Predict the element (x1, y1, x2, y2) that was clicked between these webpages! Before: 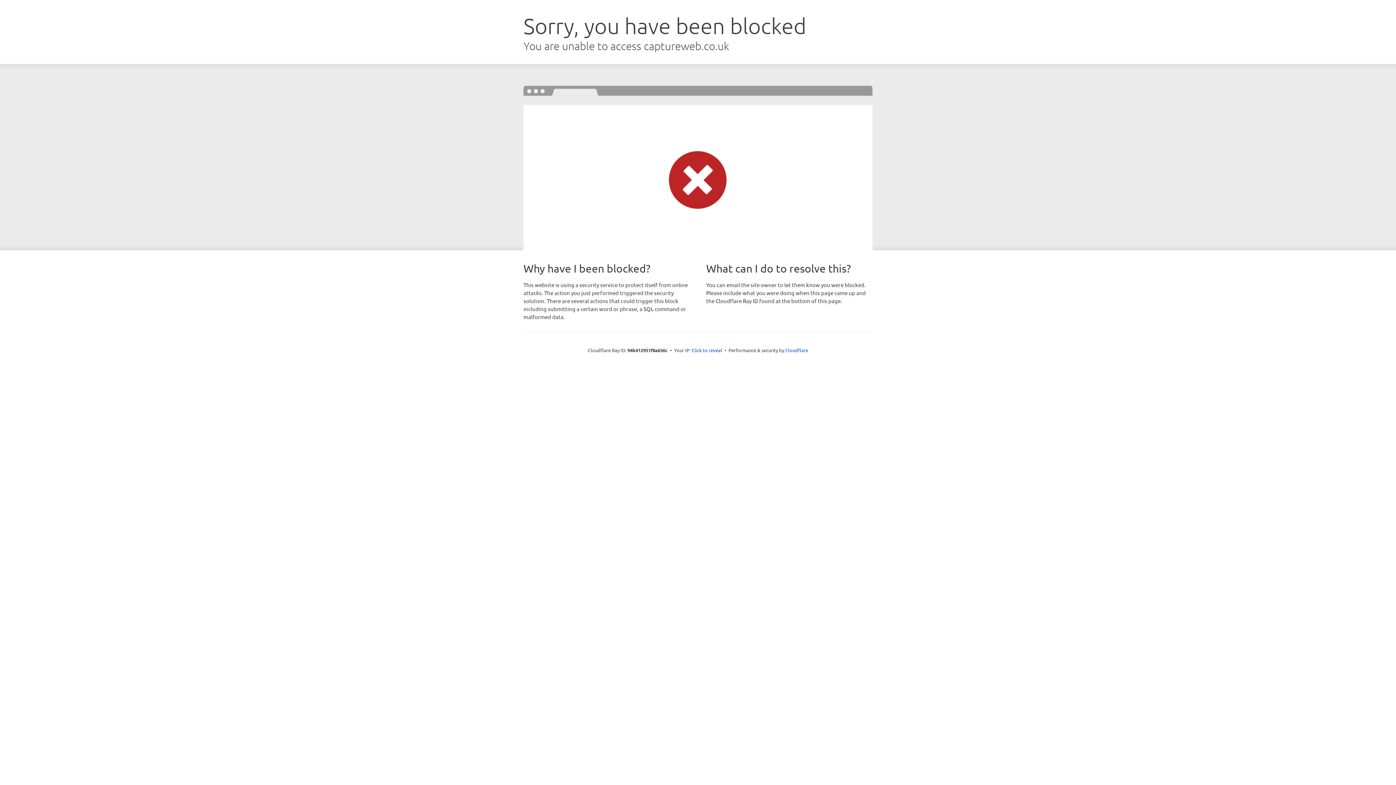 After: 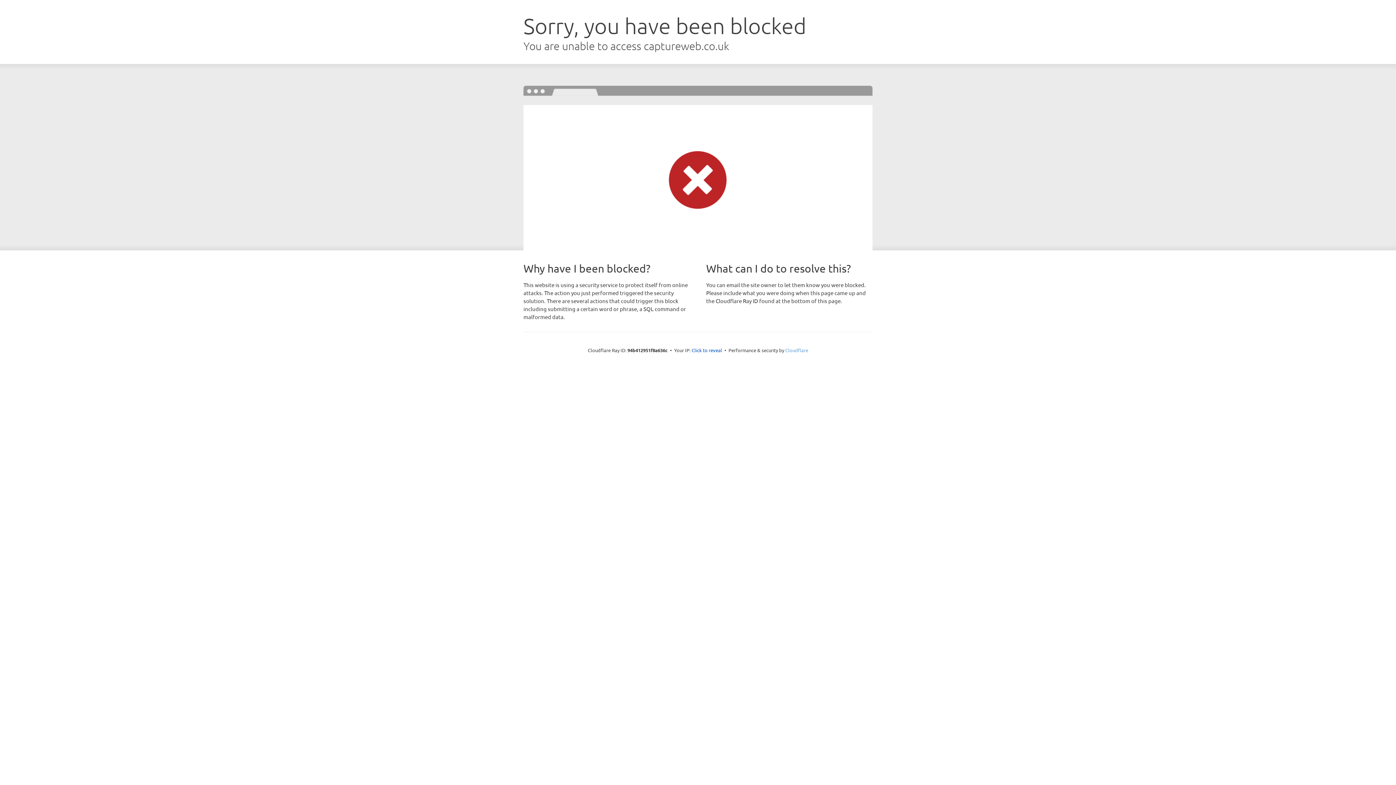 Action: bbox: (785, 347, 808, 353) label: Cloudflare